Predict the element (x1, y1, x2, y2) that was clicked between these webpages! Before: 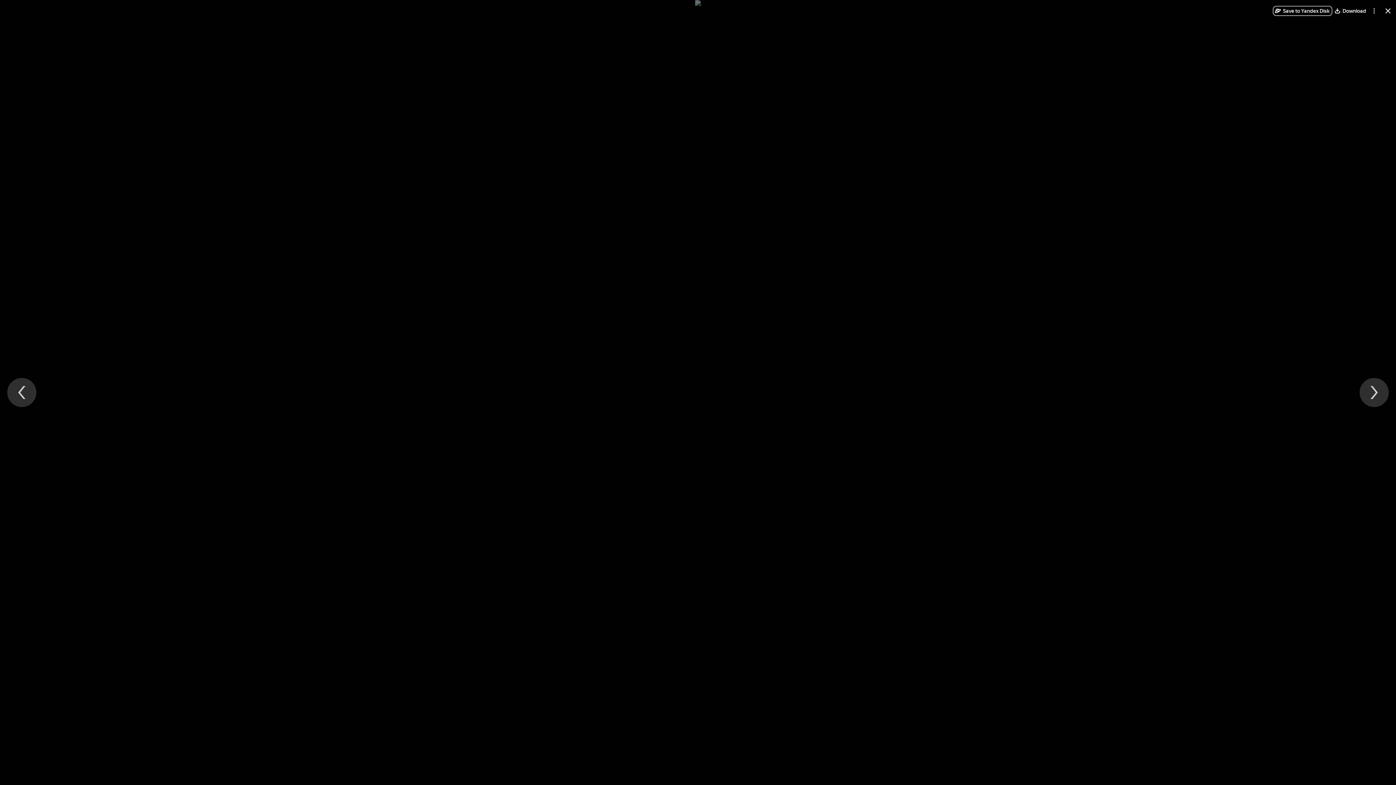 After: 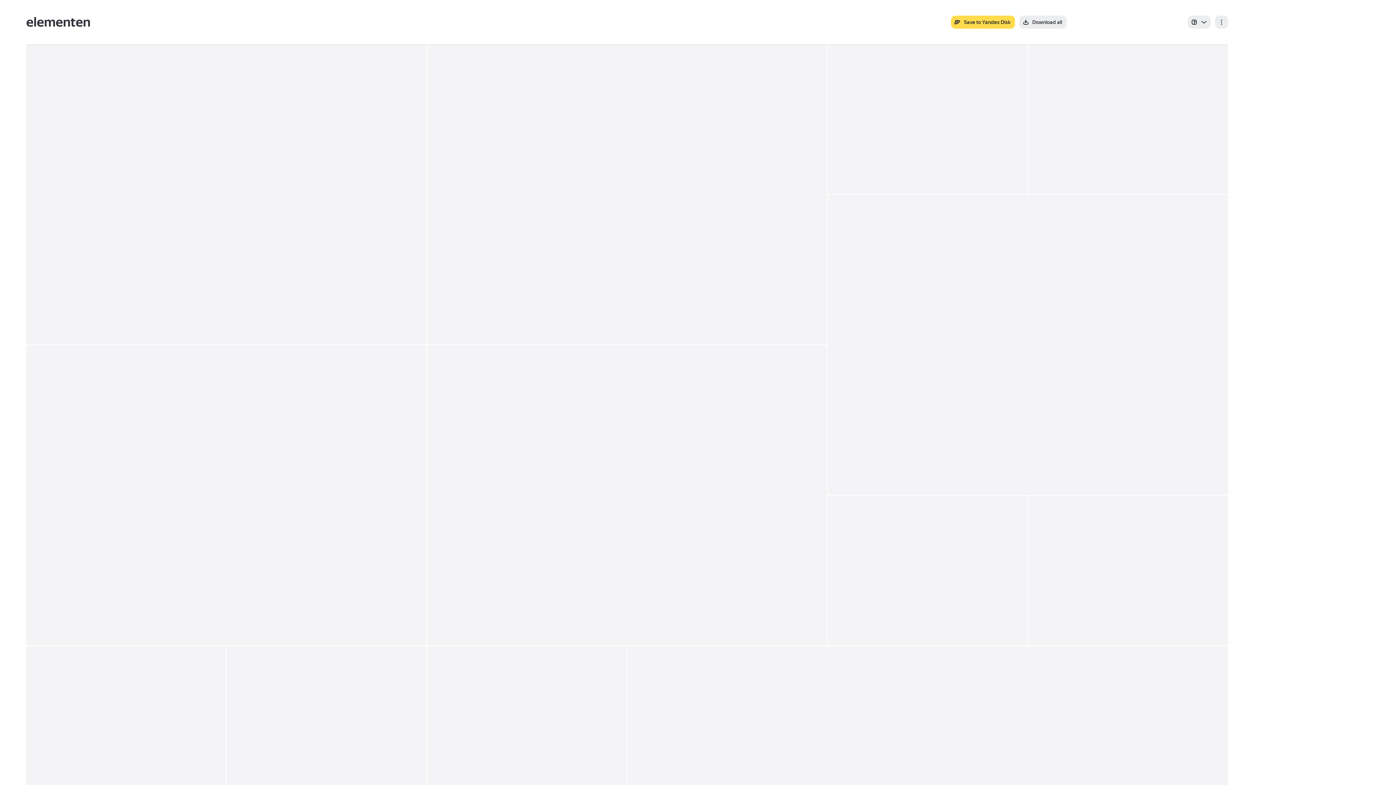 Action: bbox: (1383, 5, 1393, 16) label: Close